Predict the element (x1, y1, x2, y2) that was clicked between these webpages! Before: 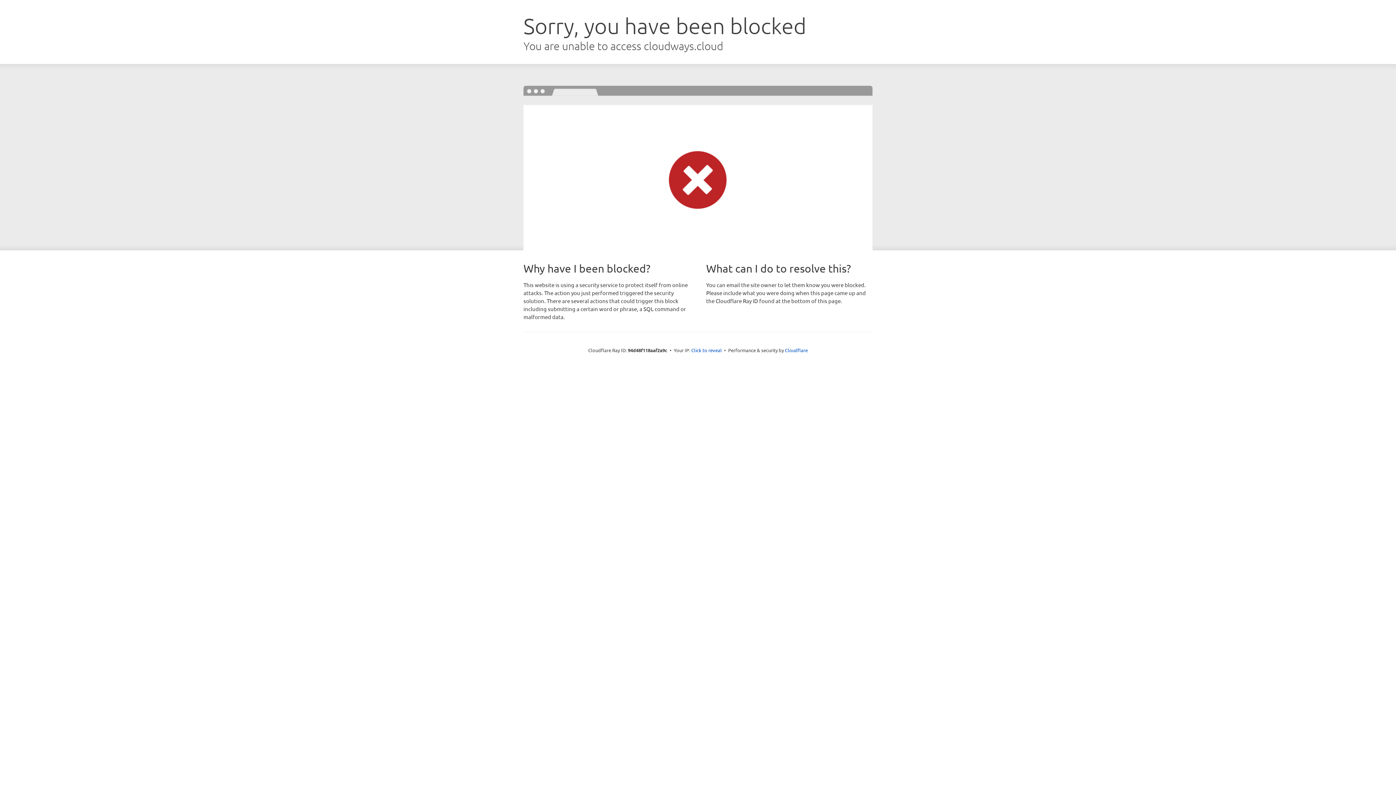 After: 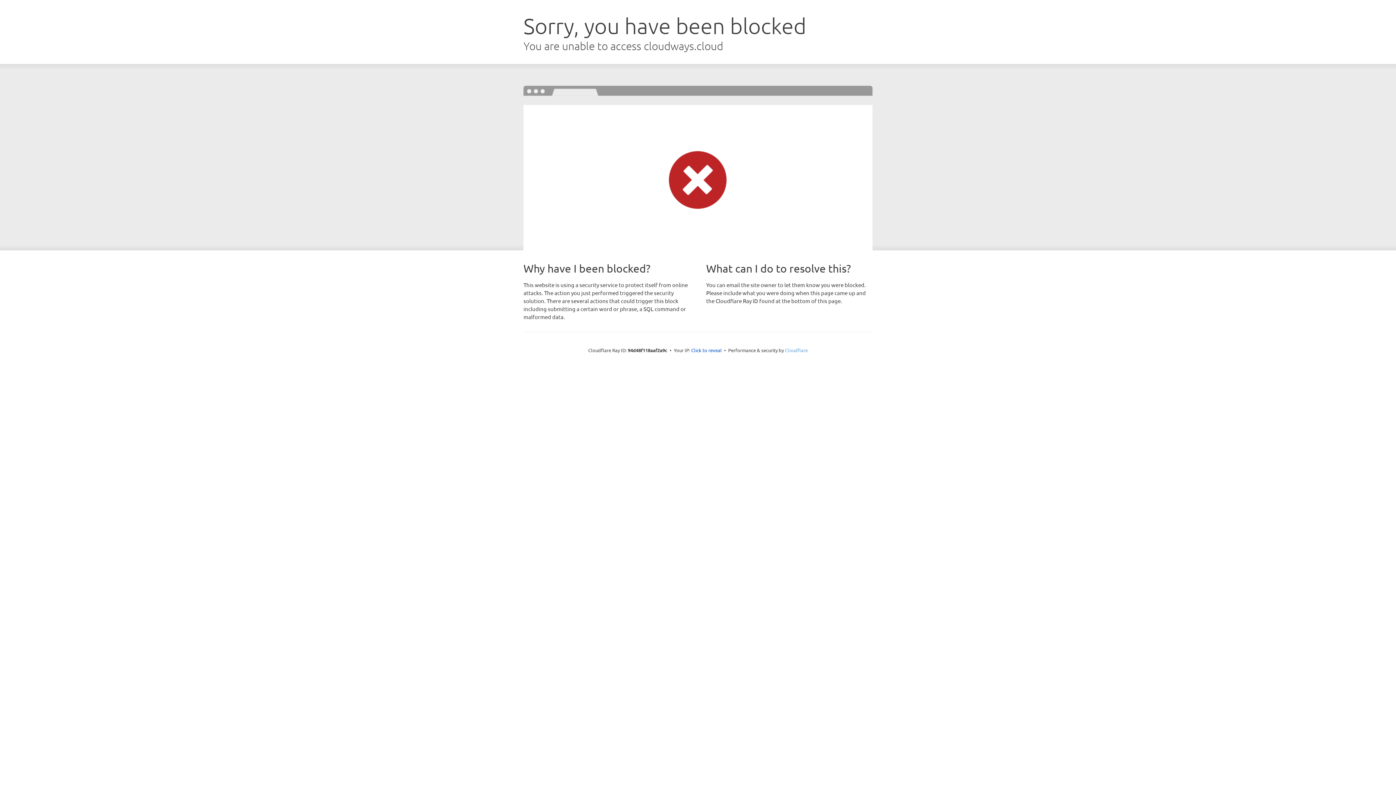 Action: label: Cloudflare bbox: (785, 347, 808, 353)